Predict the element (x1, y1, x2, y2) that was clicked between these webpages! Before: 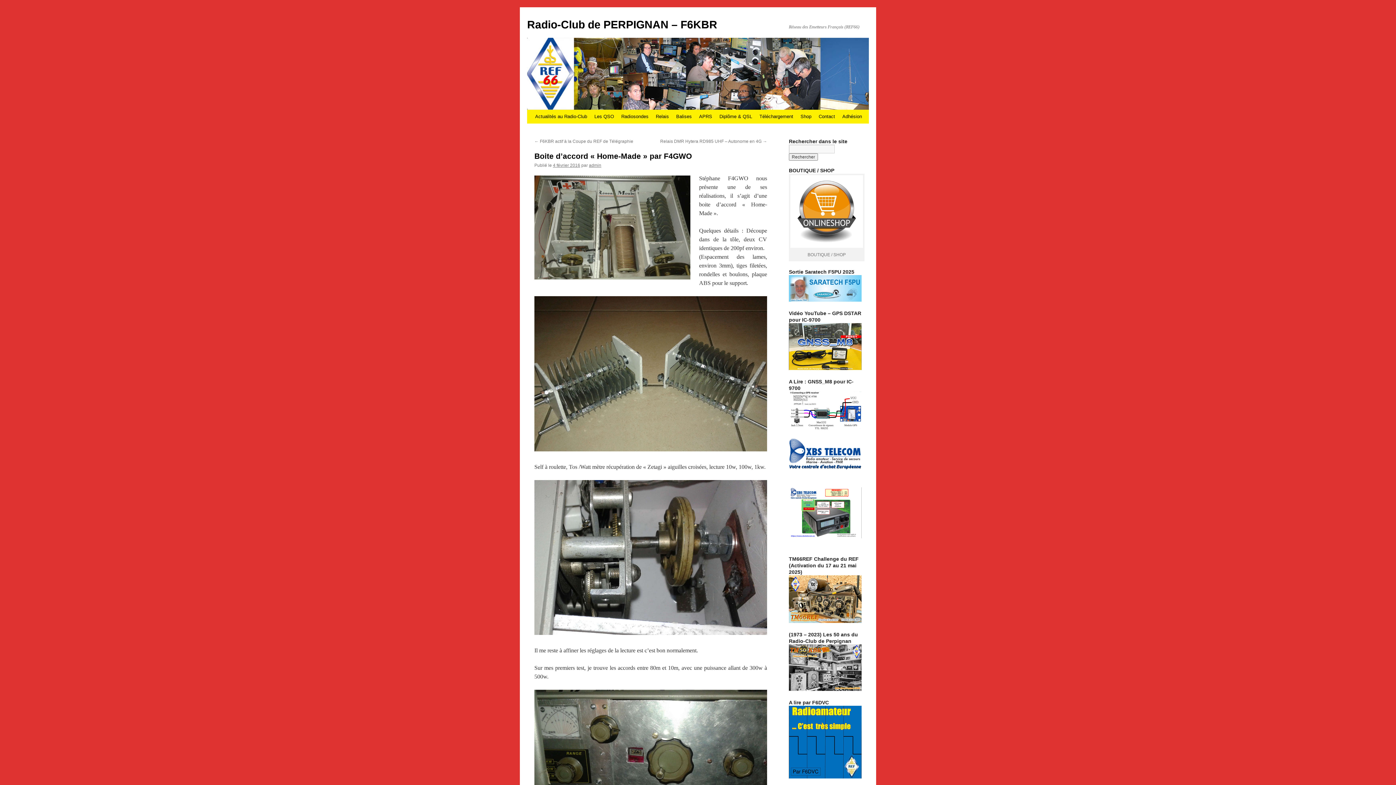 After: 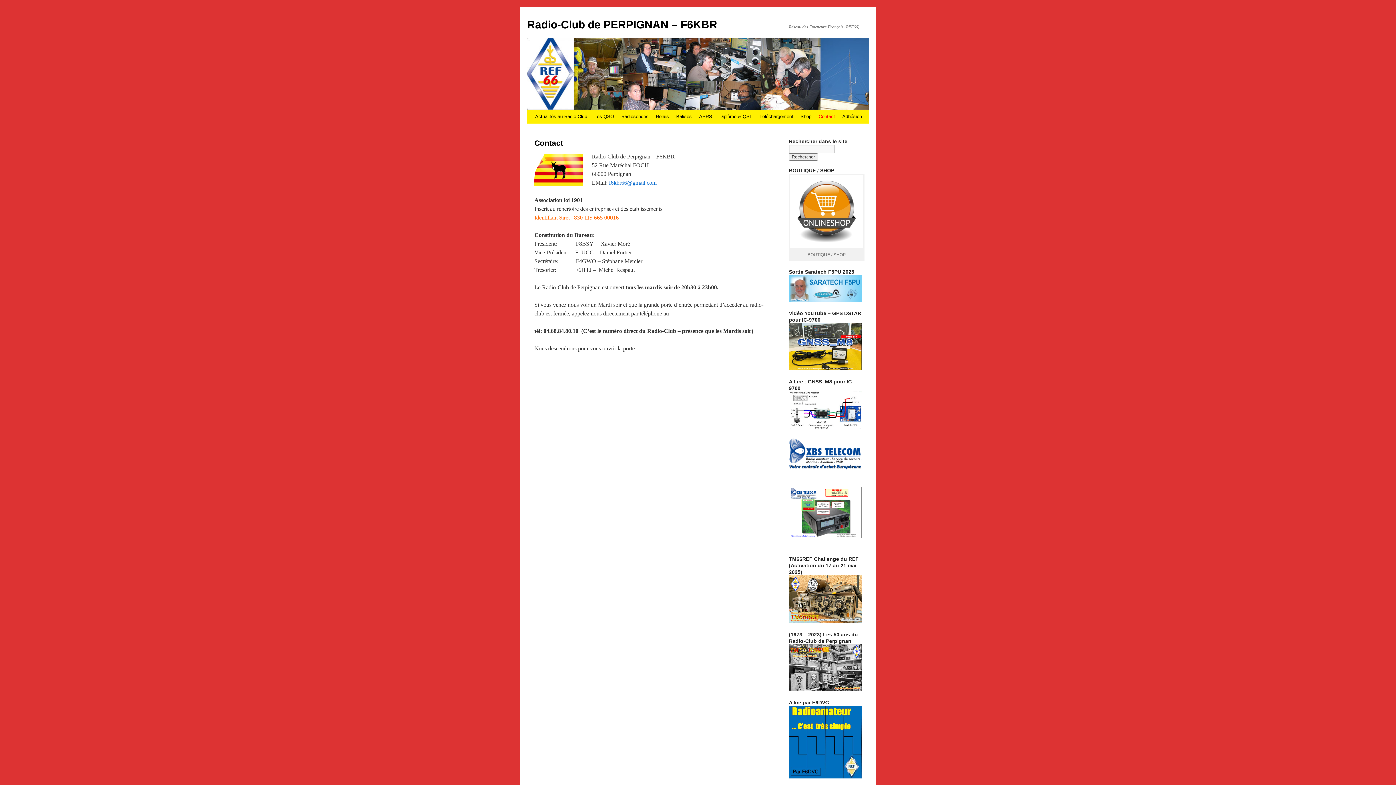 Action: label: Contact bbox: (815, 109, 838, 123)